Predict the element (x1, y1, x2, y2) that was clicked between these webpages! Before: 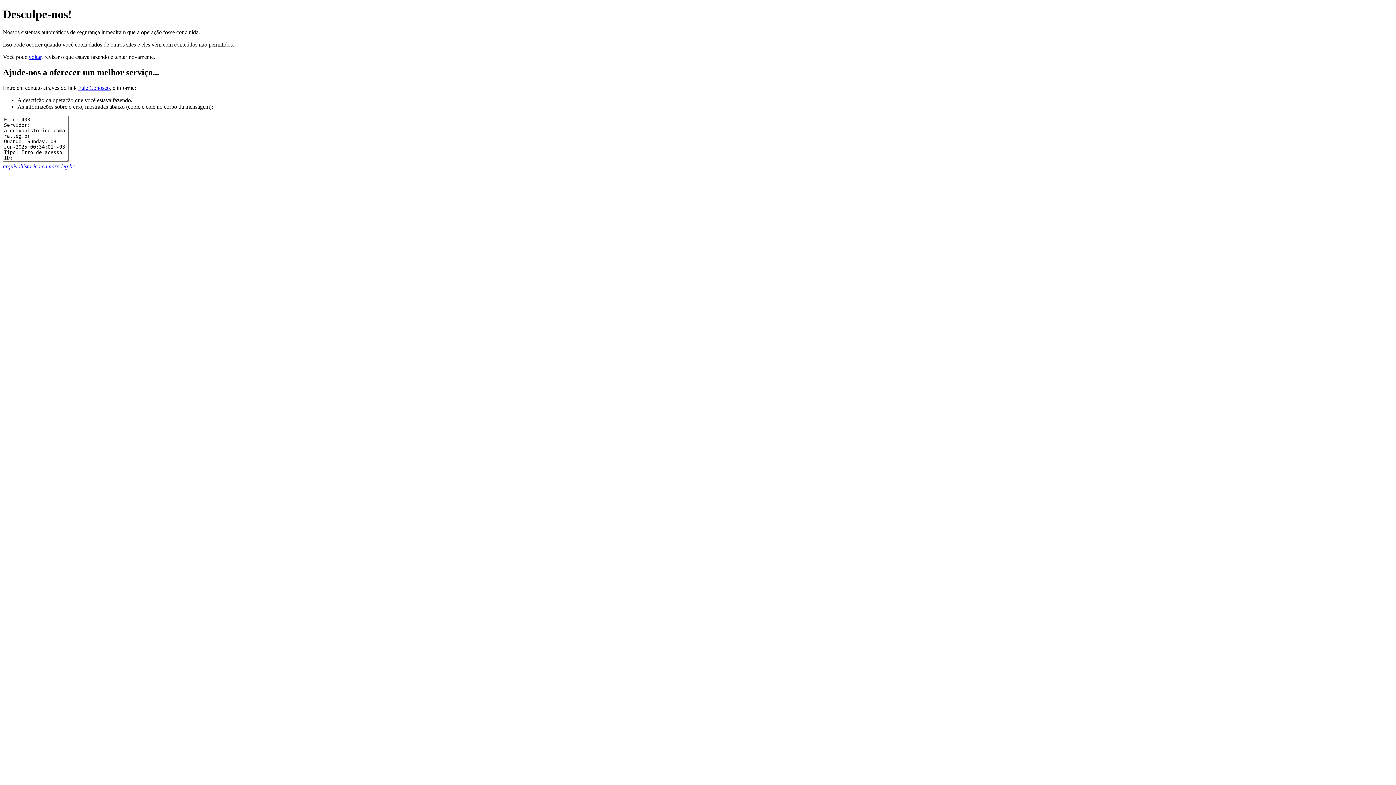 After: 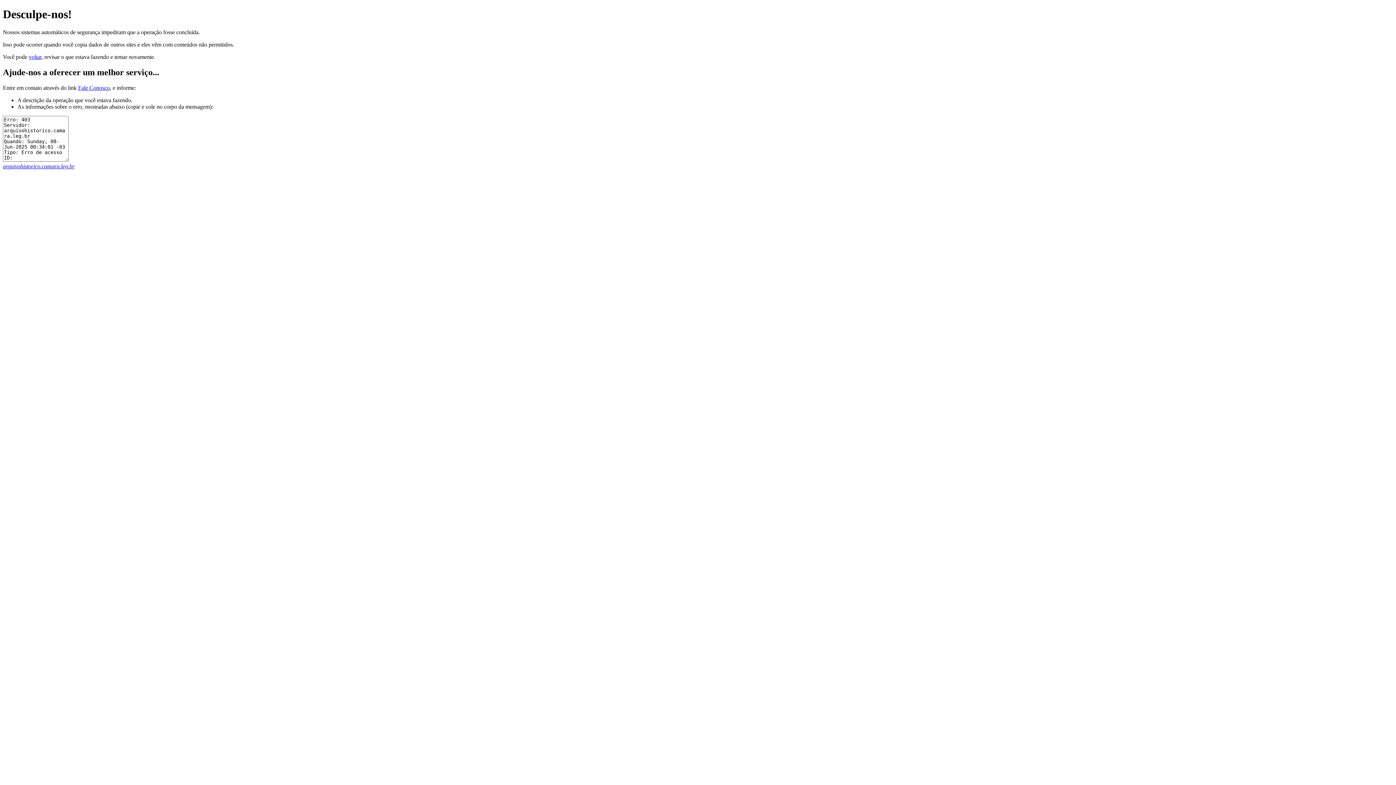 Action: label: Fale Conosco bbox: (78, 84, 109, 90)